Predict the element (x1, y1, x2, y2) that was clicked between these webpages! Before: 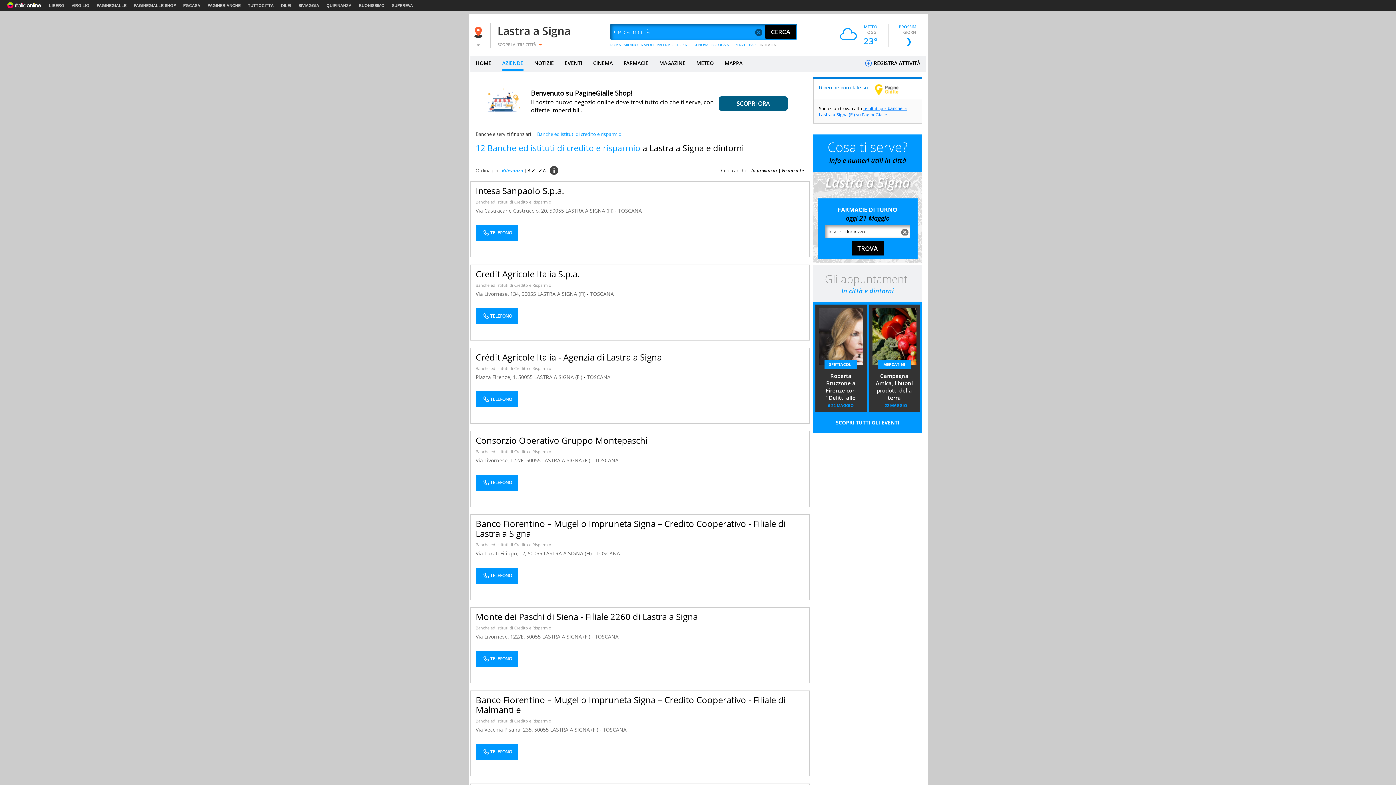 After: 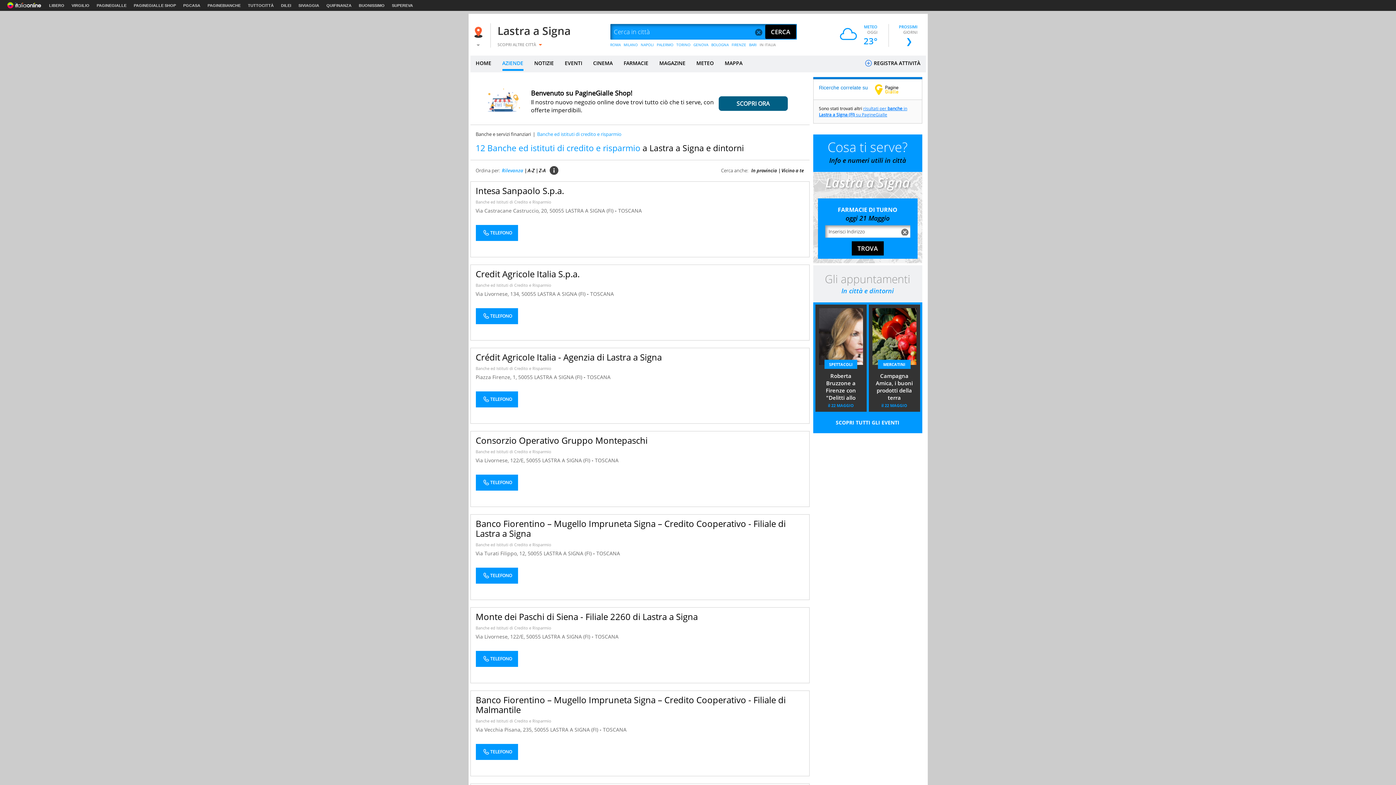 Action: label: Benvenuto su PagineGialle Shop! bbox: (531, 88, 632, 98)